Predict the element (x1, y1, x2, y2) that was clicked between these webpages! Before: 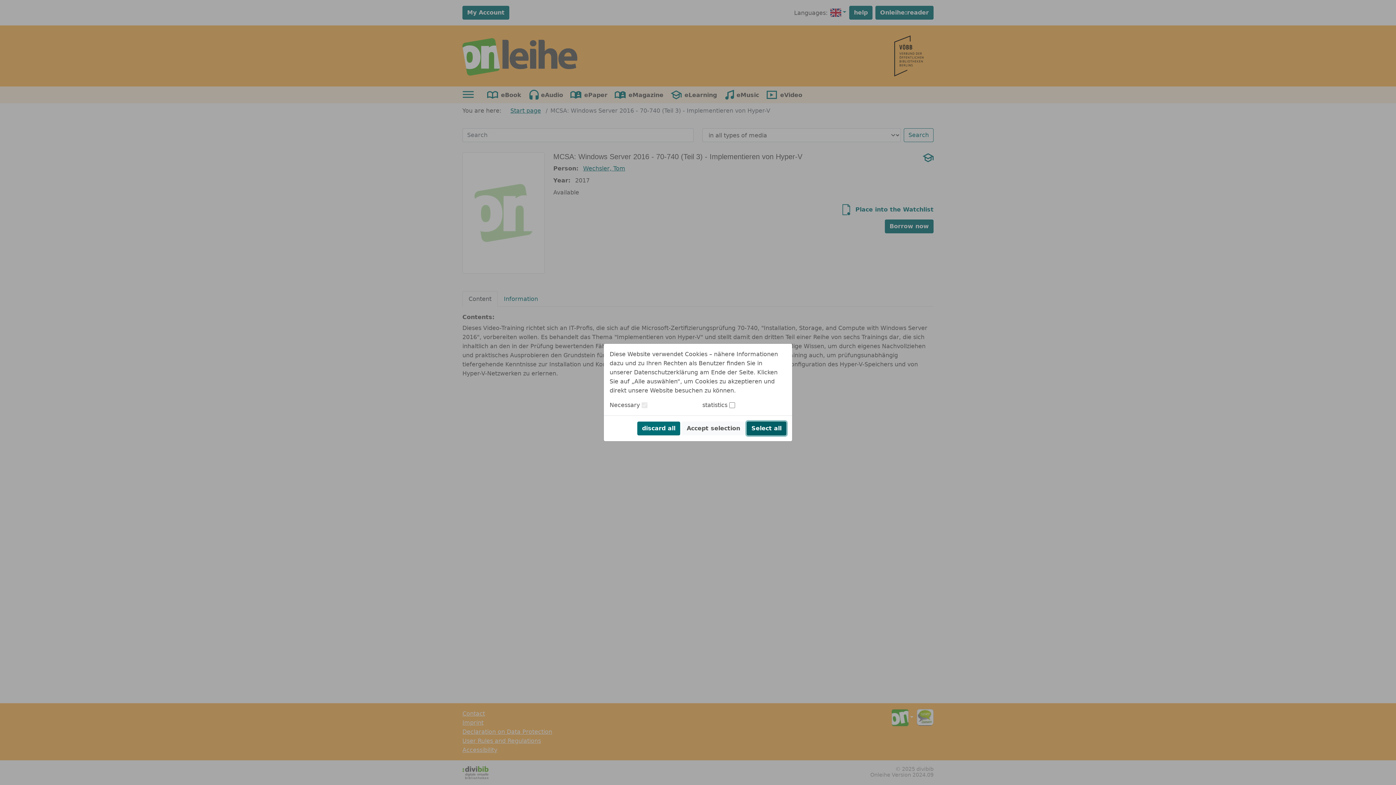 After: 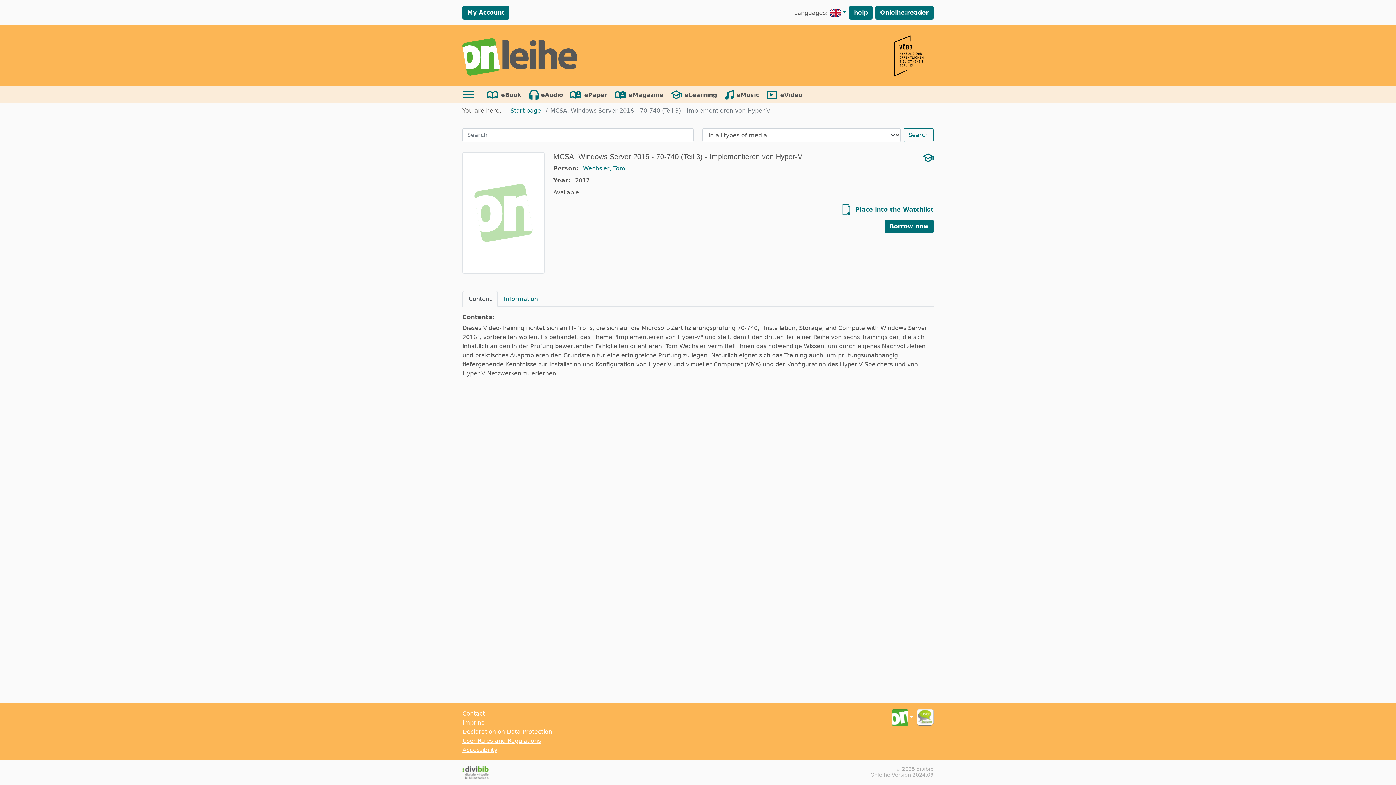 Action: label: Select all bbox: (746, 421, 786, 435)